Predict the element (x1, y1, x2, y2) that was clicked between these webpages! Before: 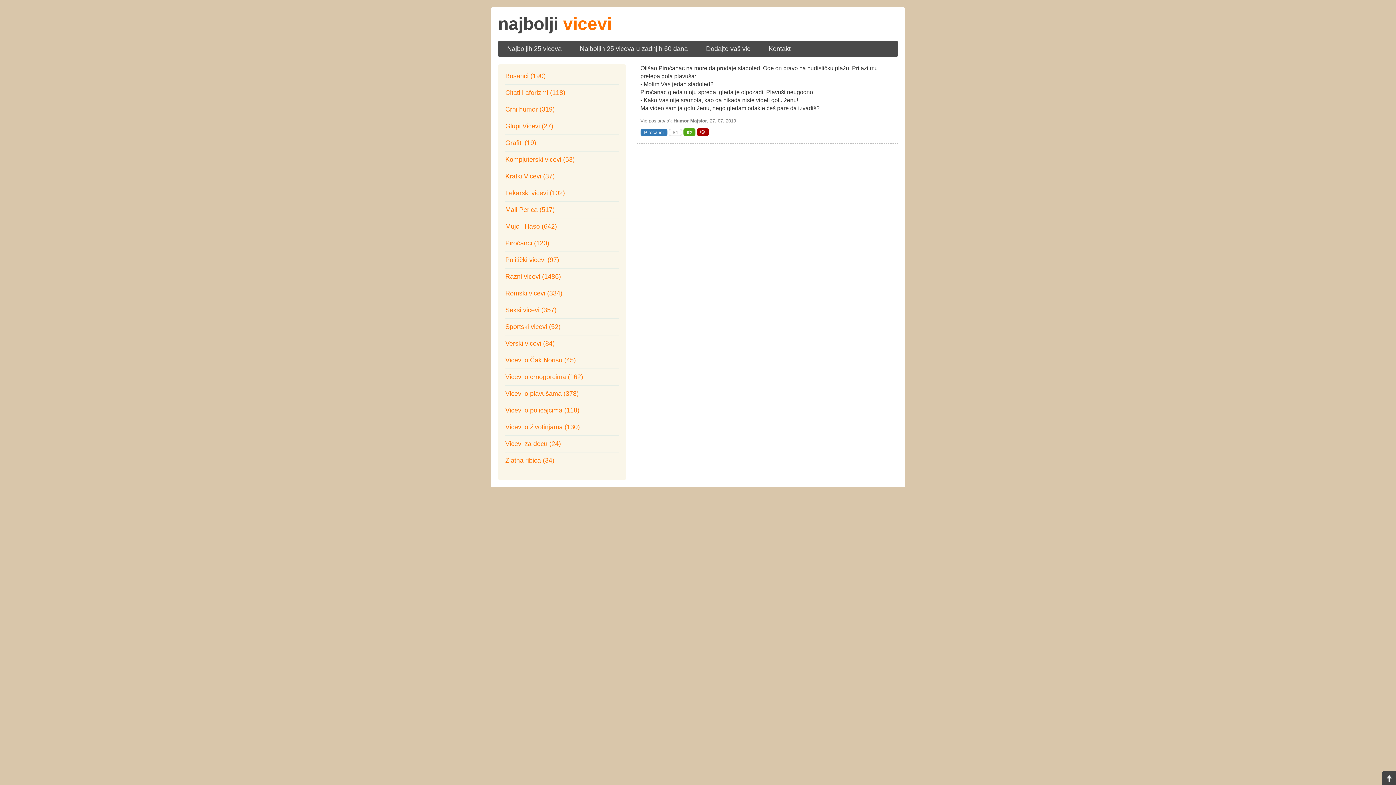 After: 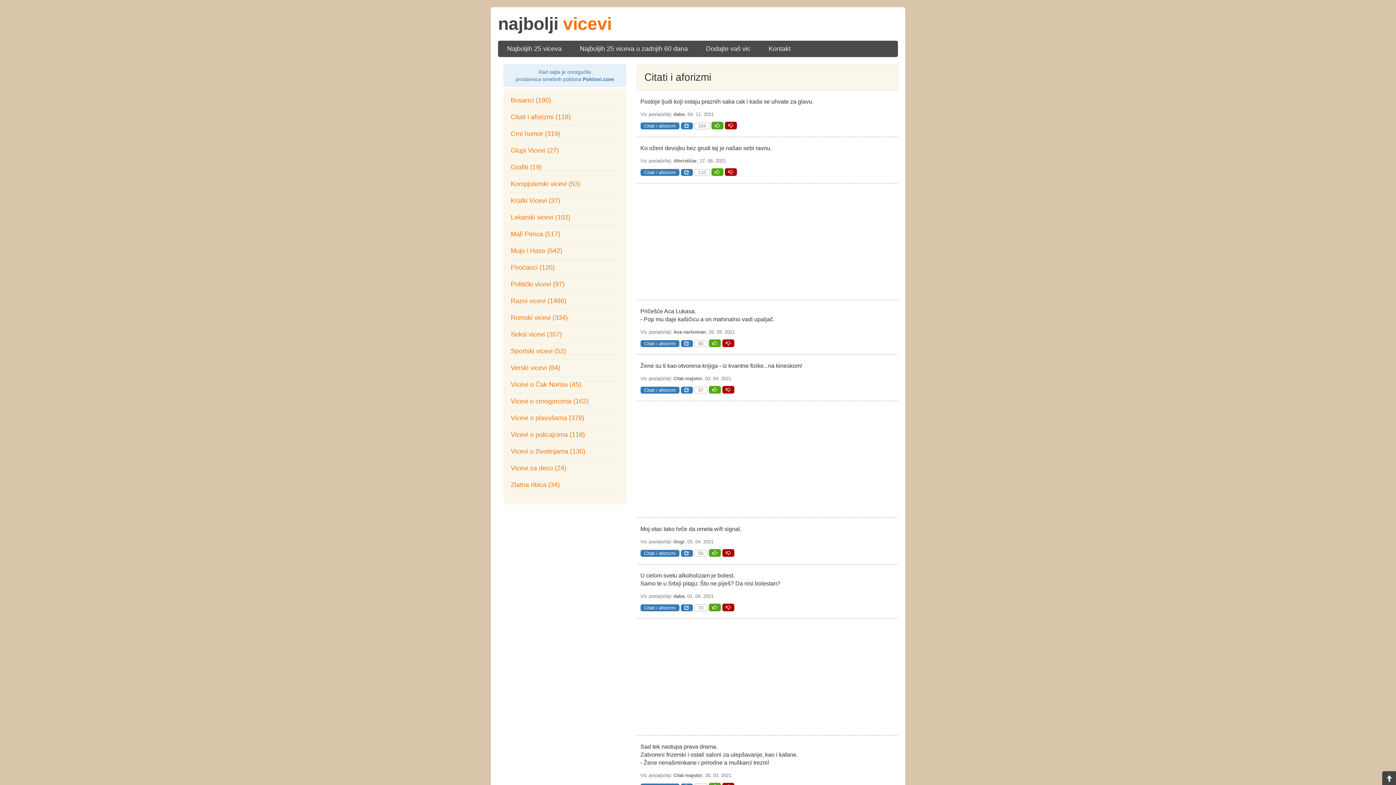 Action: label: Citati i aforizmi (118) bbox: (505, 88, 618, 101)